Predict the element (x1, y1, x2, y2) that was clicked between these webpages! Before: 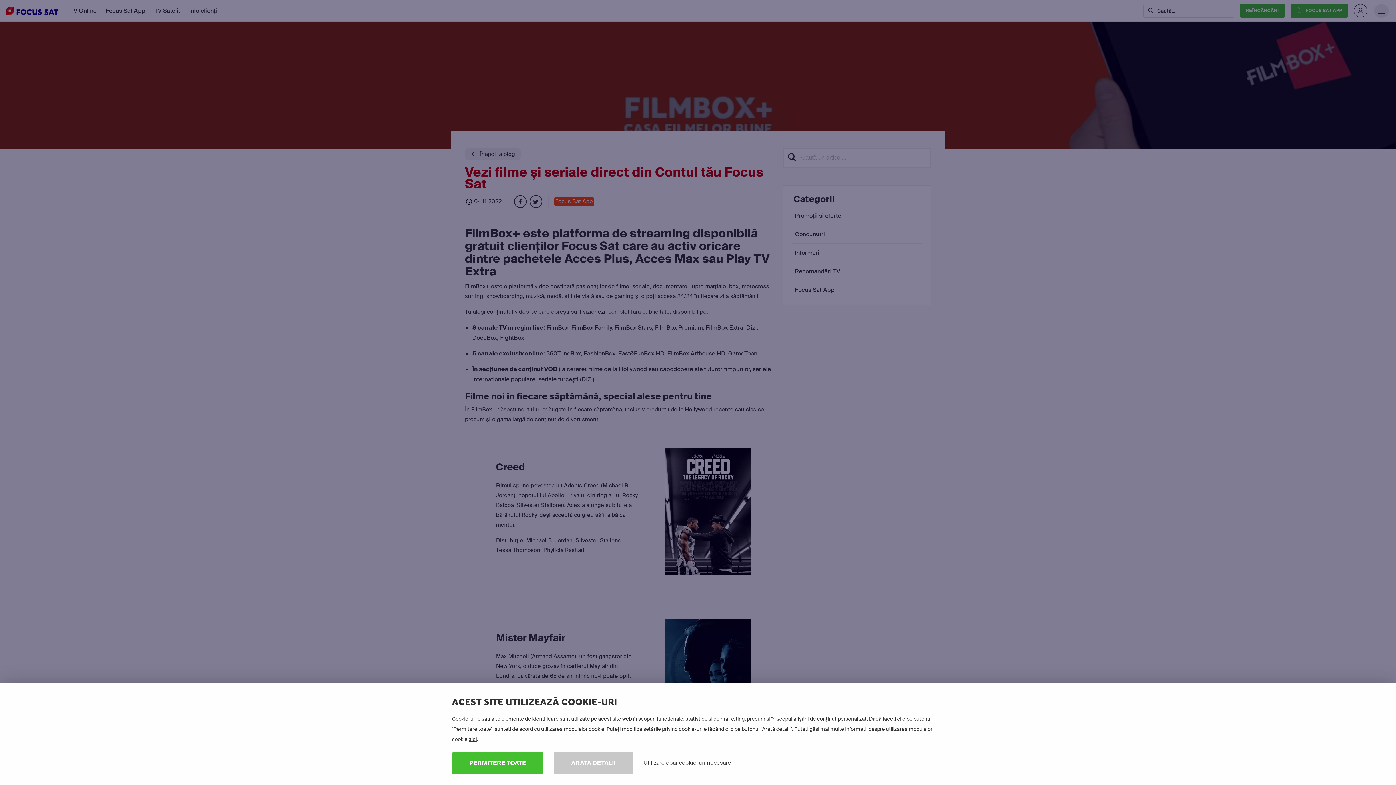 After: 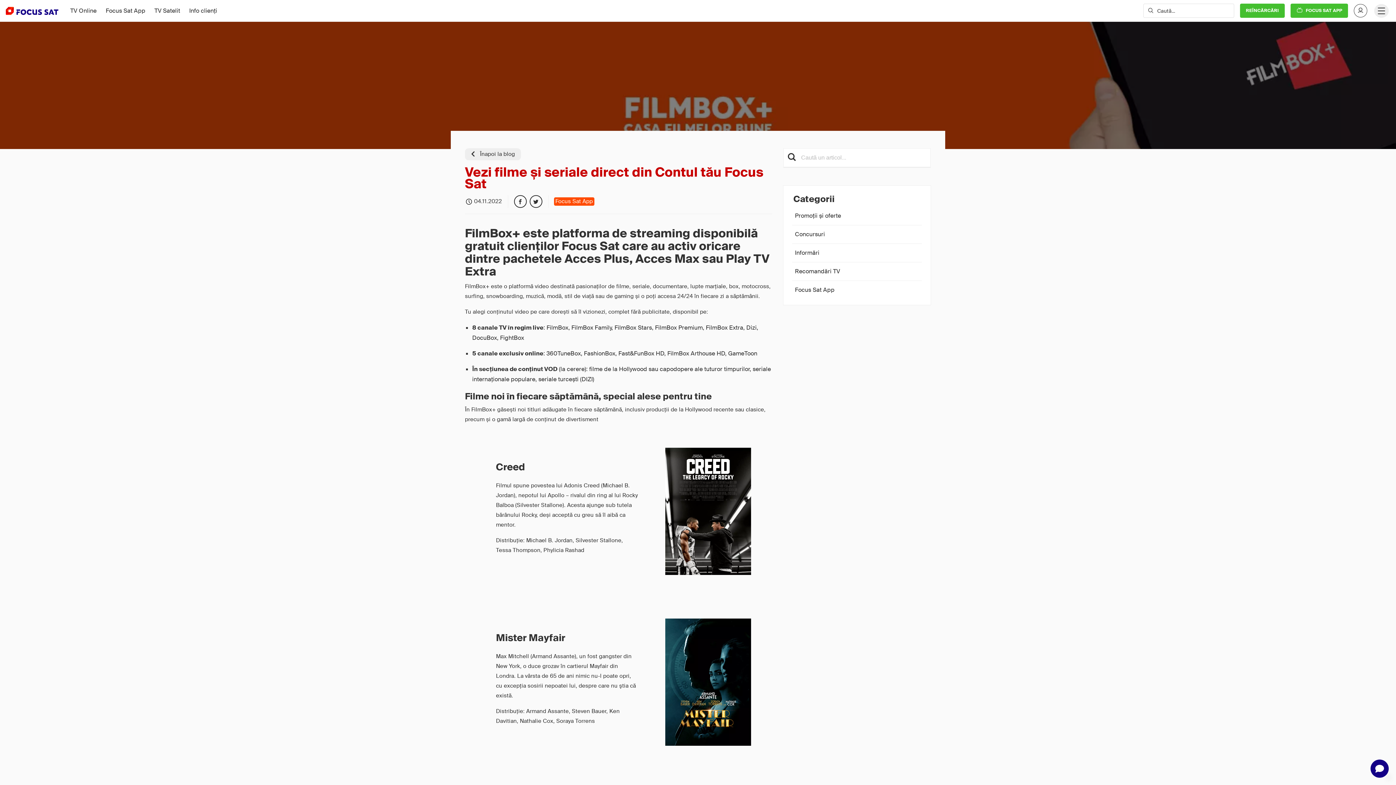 Action: label: PERMITERE TOATE bbox: (452, 752, 543, 774)